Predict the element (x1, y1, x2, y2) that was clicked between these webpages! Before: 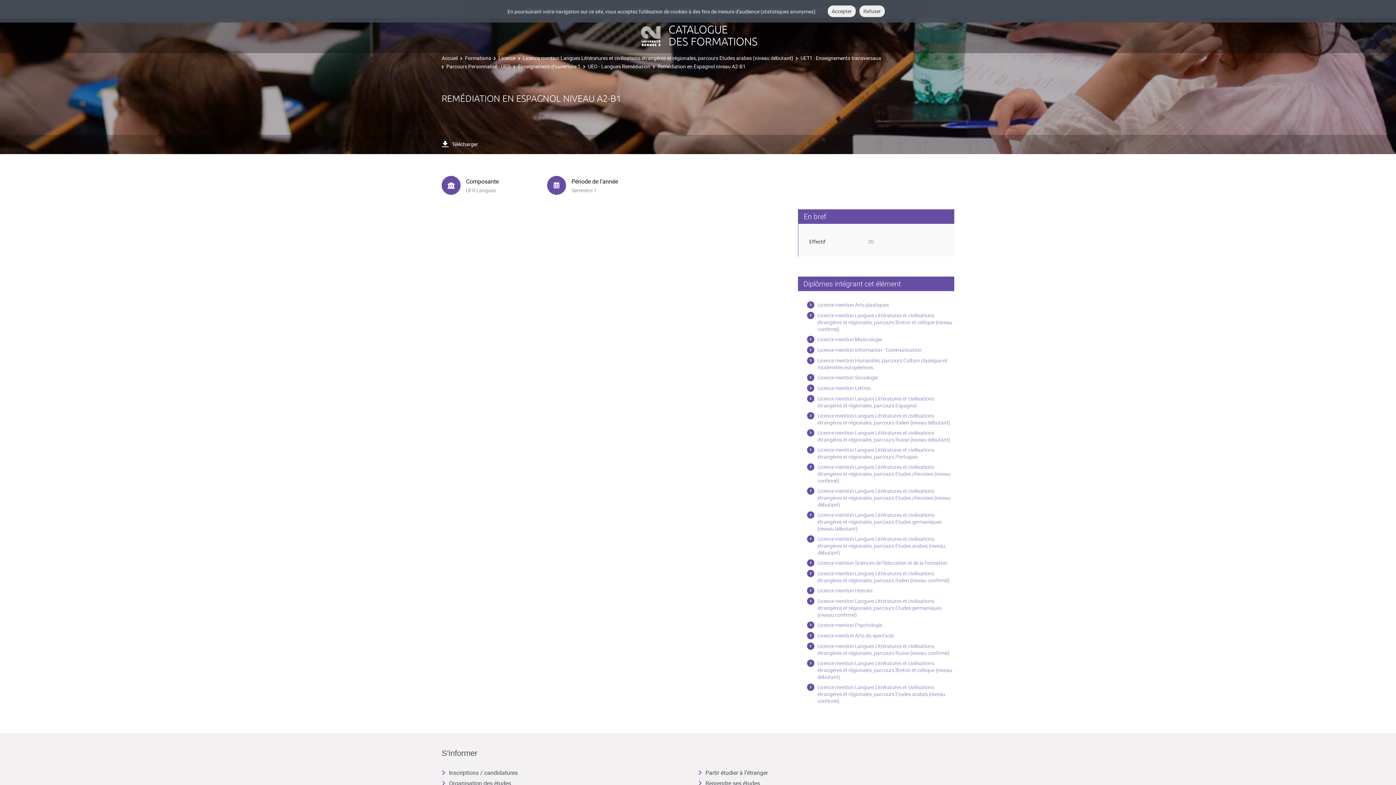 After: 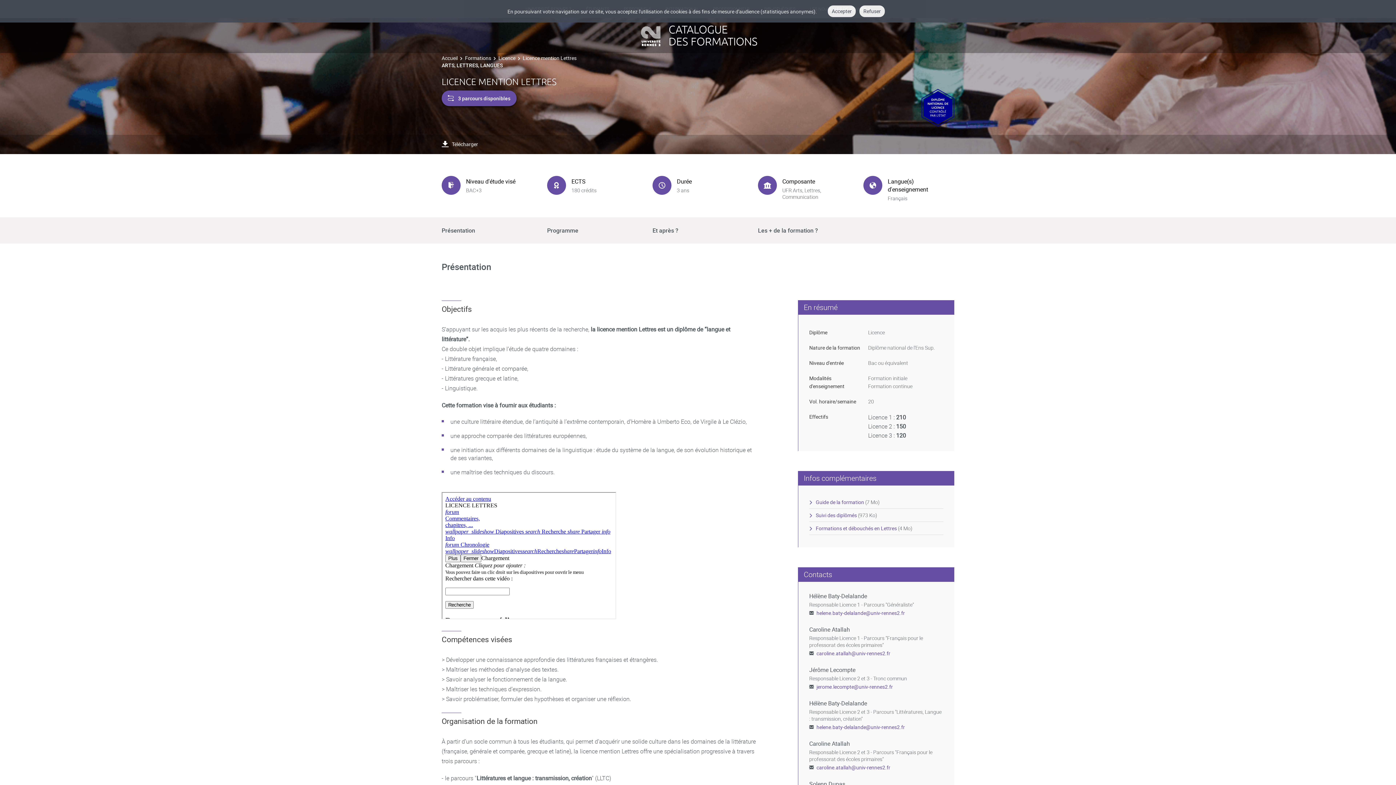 Action: bbox: (807, 384, 870, 392) label: Licence mention Lettres